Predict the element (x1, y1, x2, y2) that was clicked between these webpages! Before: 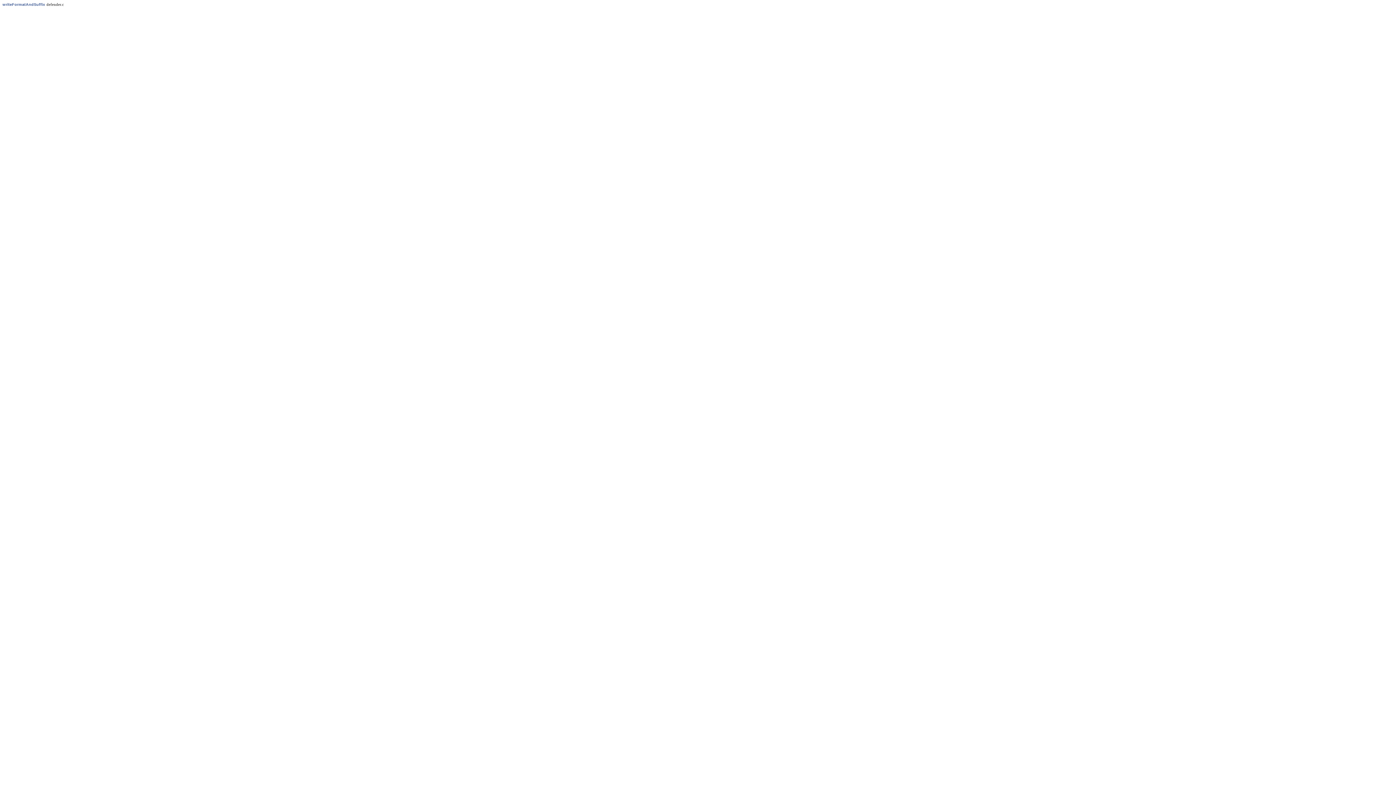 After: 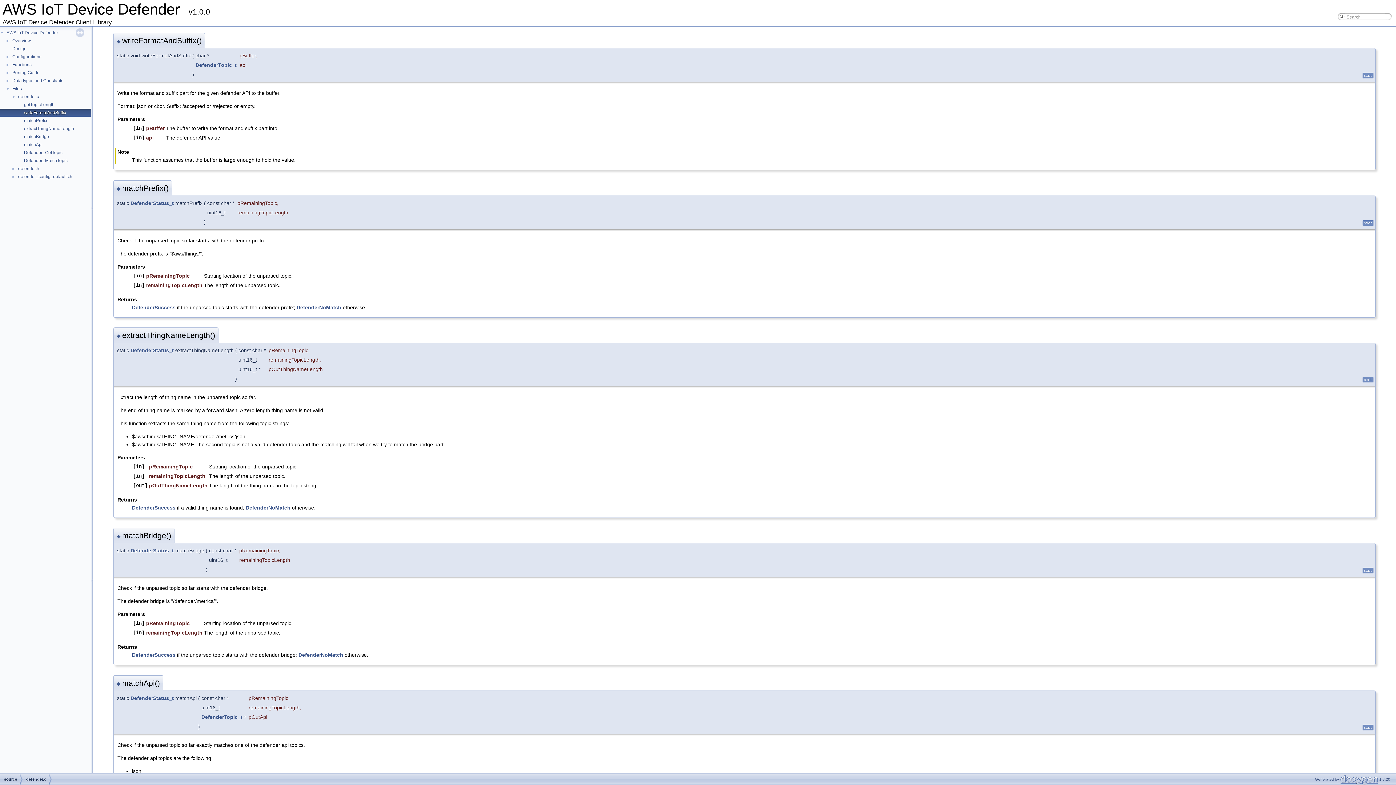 Action: label: writeFormatAndSuffix bbox: (2, 2, 45, 6)